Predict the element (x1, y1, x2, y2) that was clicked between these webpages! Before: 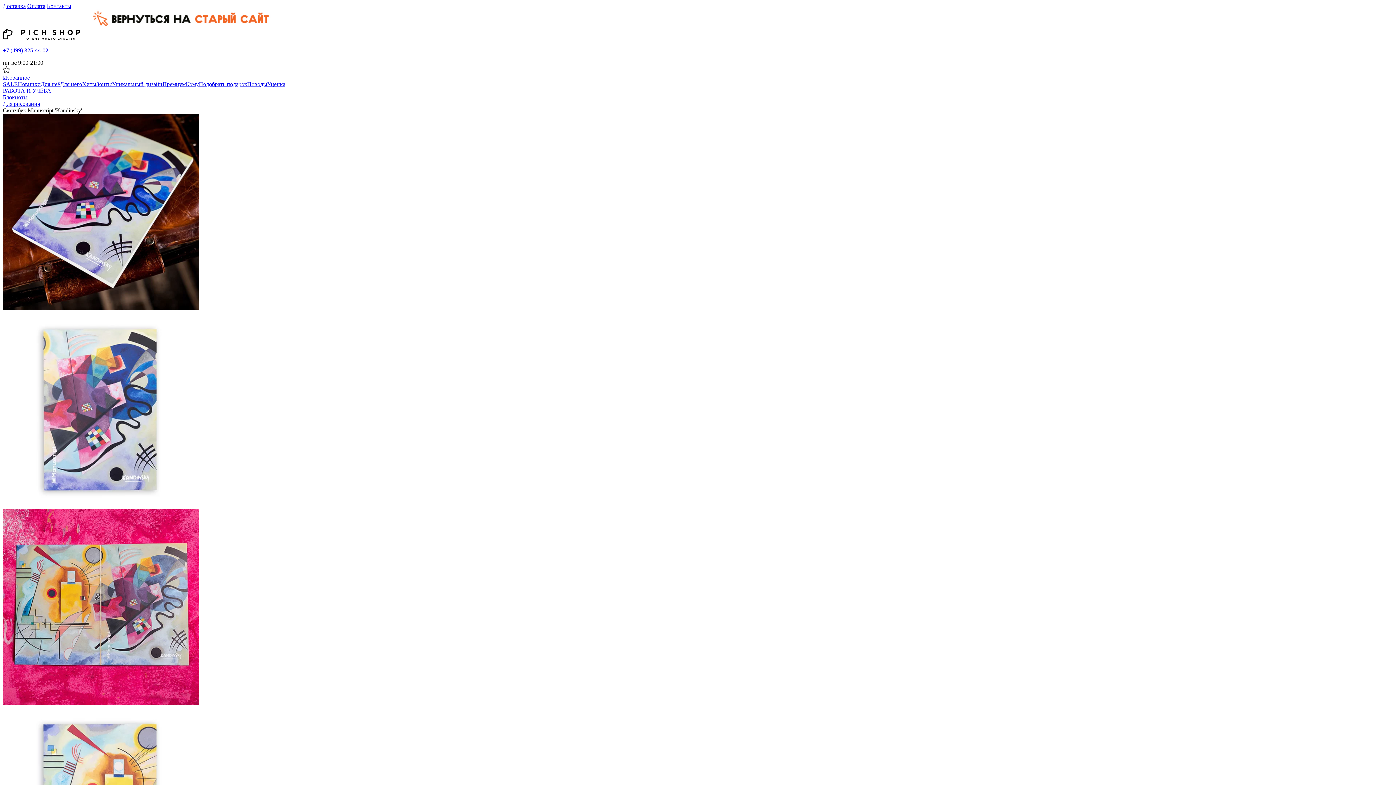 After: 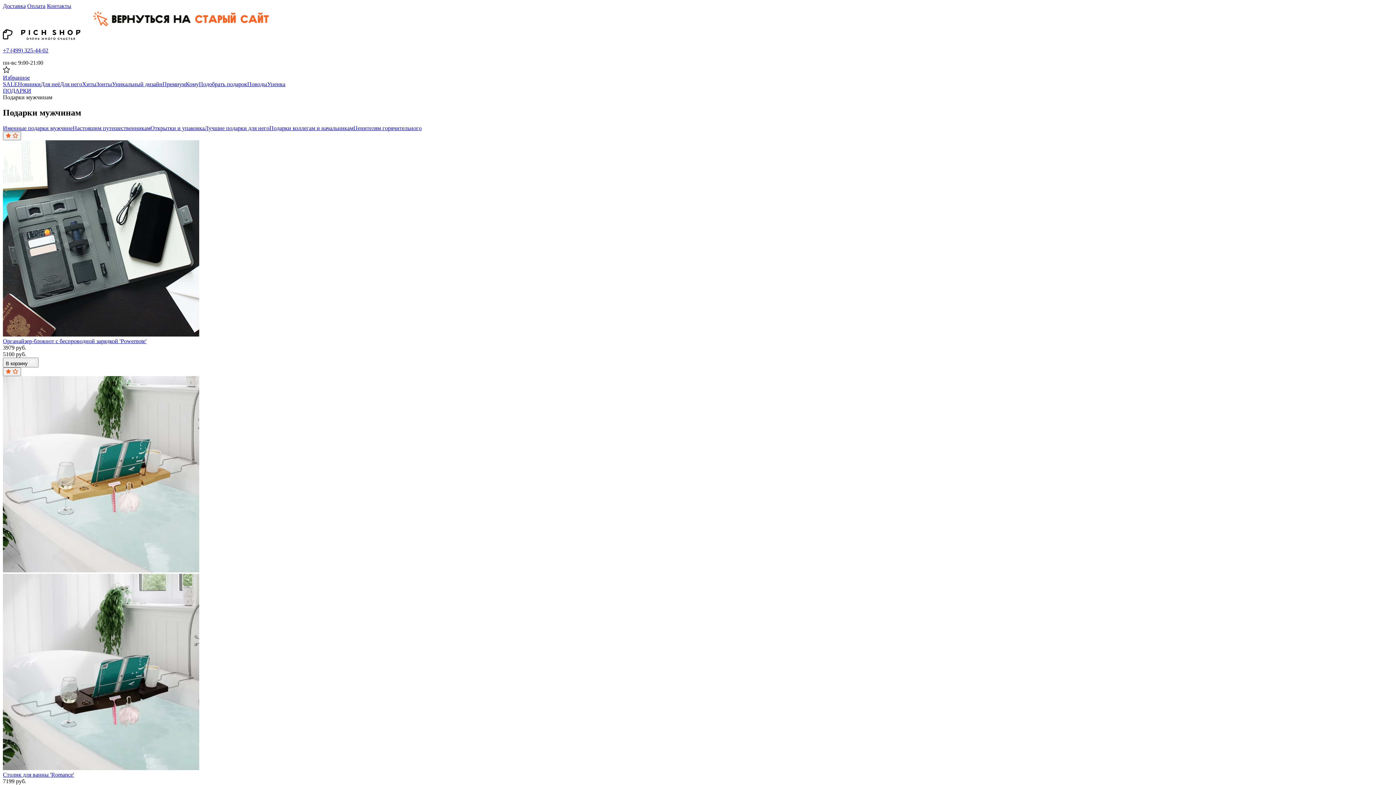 Action: bbox: (60, 81, 82, 87) label: Для него